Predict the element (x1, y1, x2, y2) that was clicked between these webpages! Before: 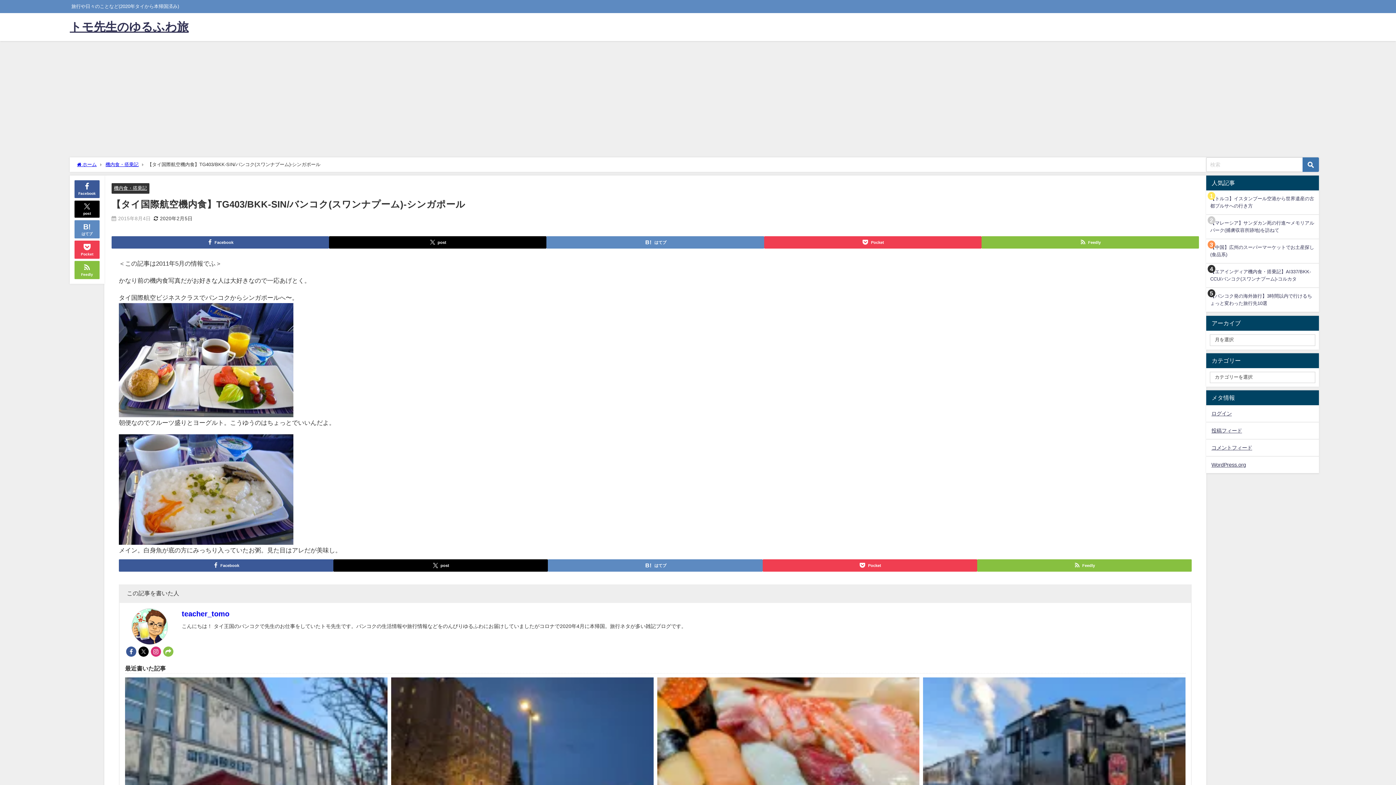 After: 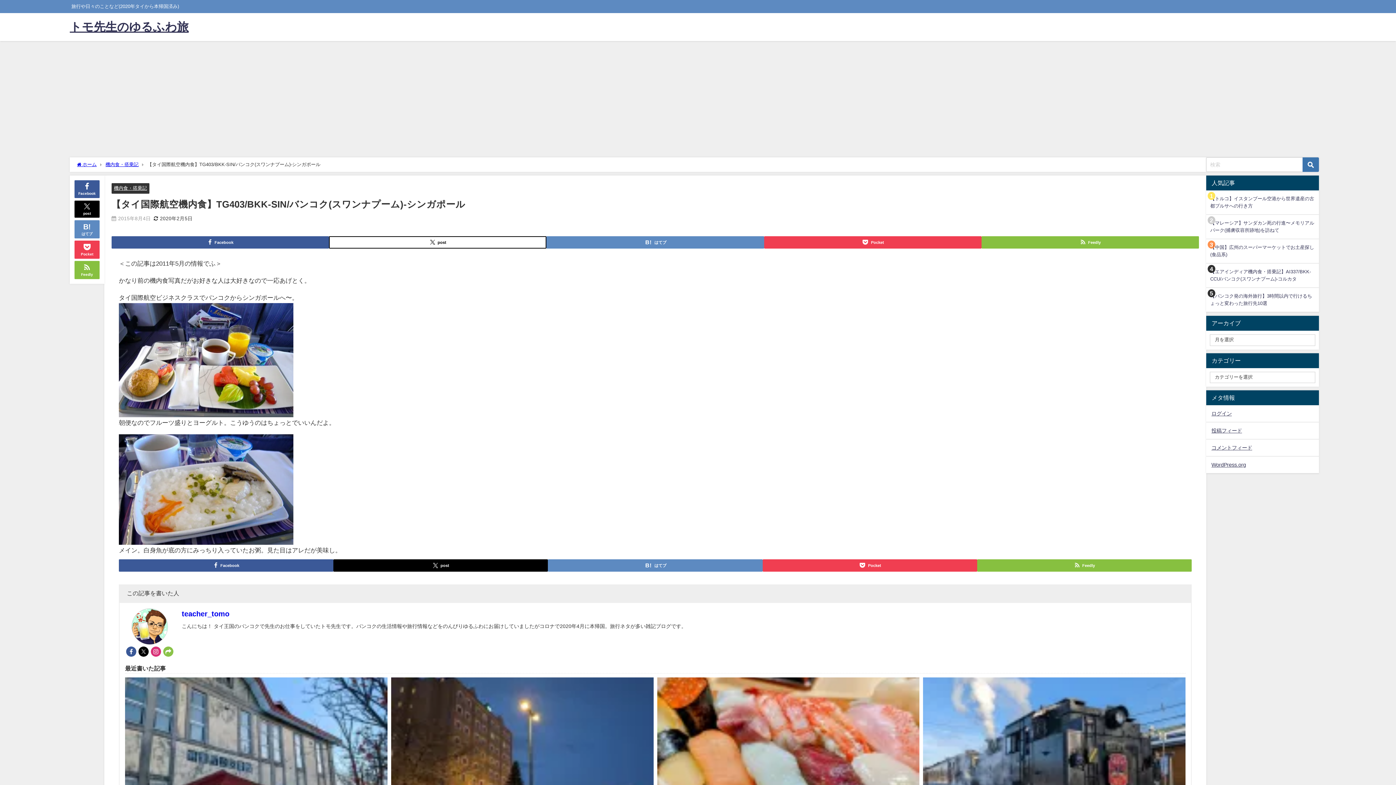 Action: bbox: (329, 236, 546, 248) label: post